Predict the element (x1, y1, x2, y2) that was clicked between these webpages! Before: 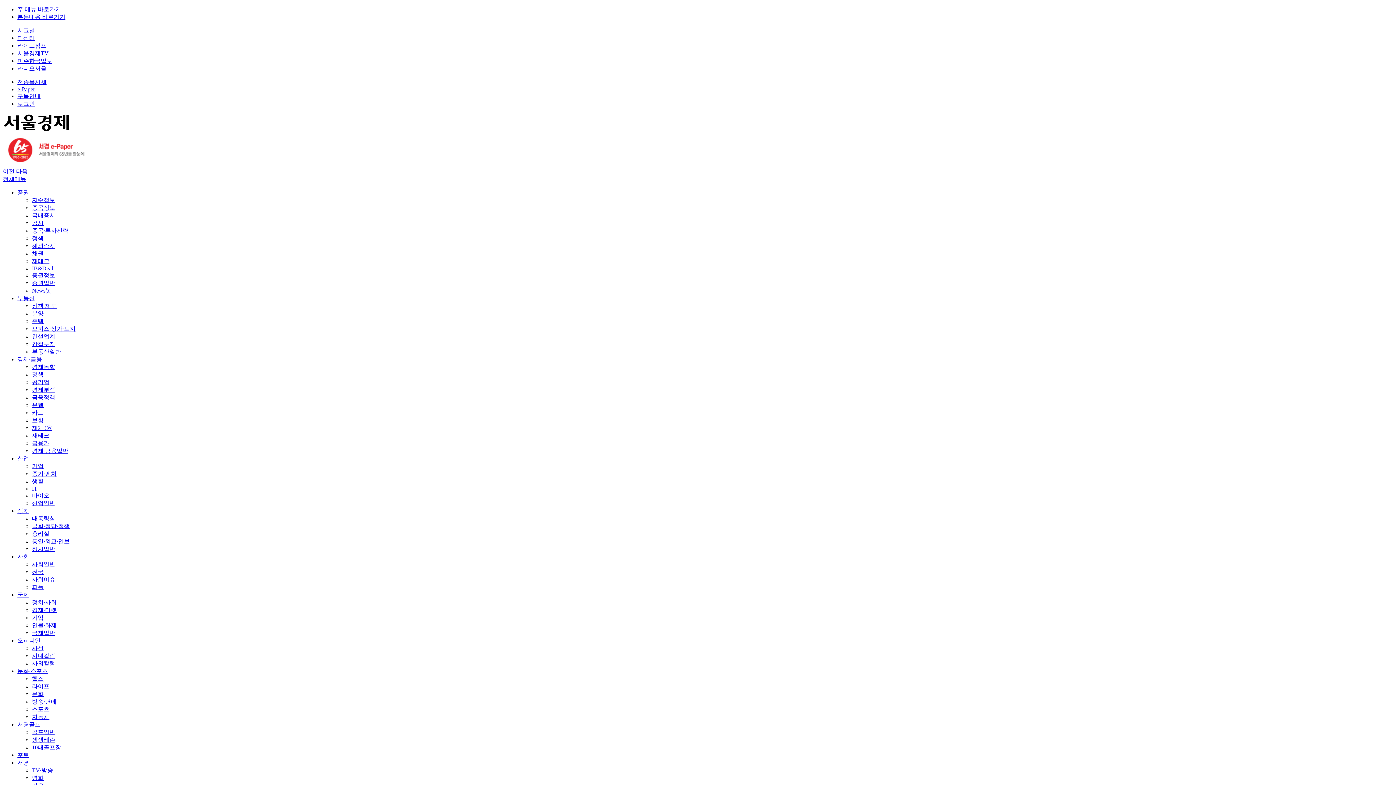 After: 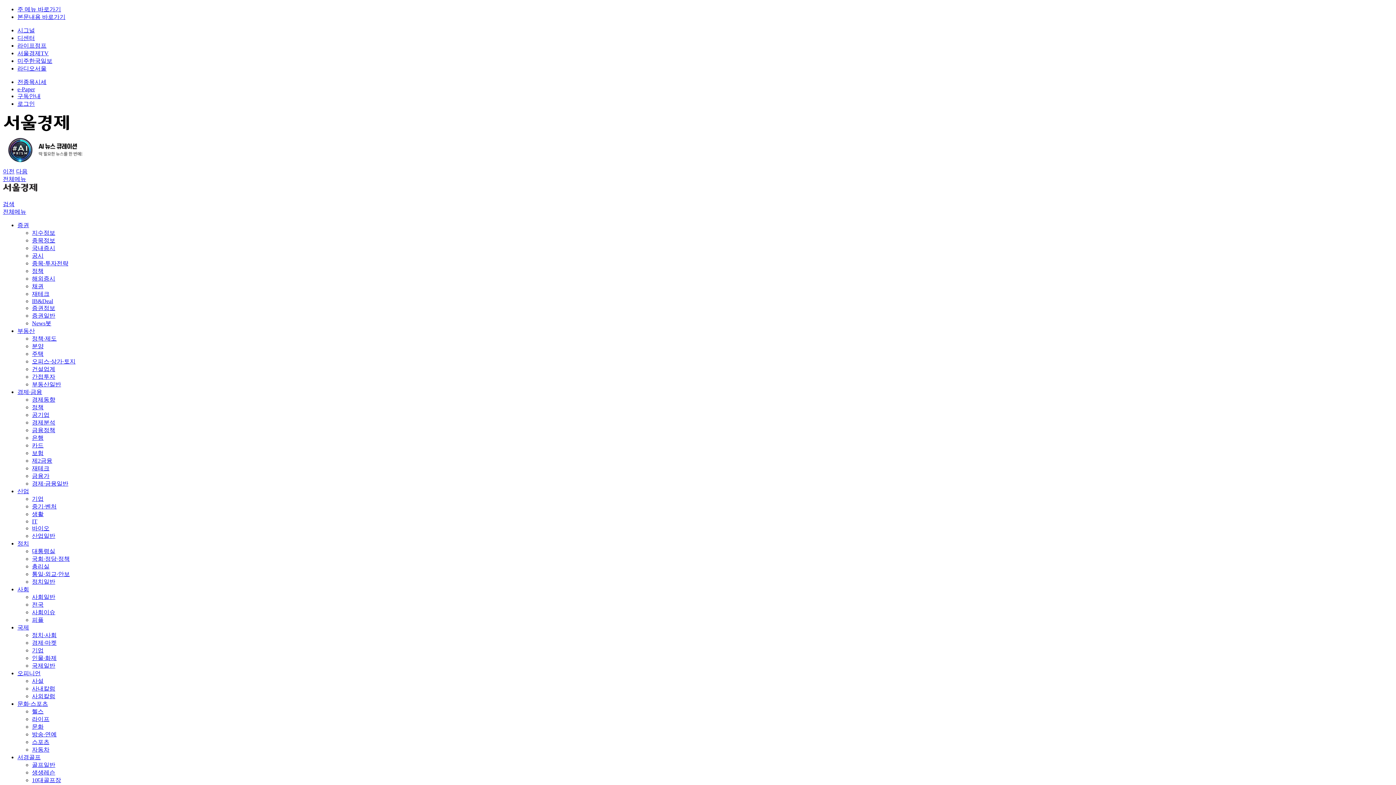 Action: bbox: (32, 265, 53, 271) label: IB&Deal